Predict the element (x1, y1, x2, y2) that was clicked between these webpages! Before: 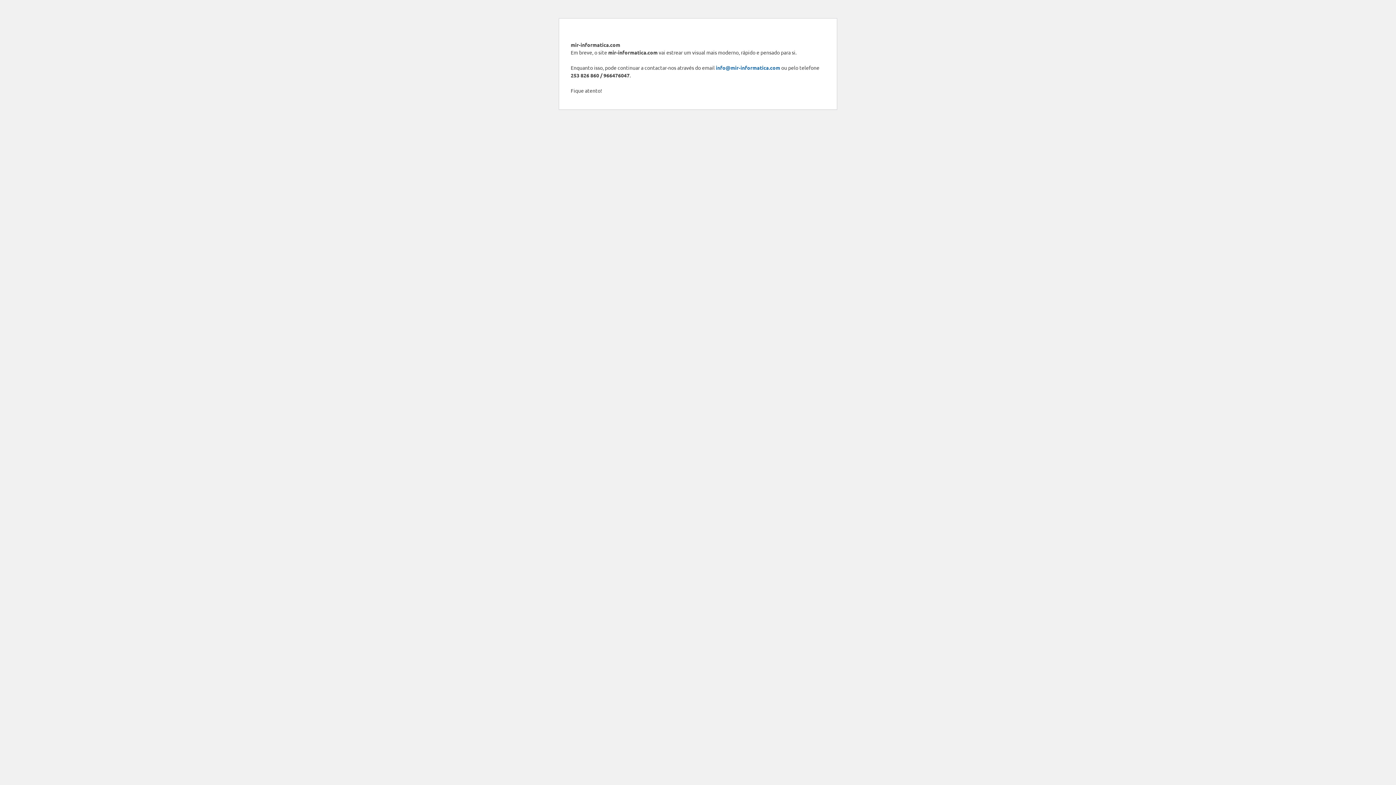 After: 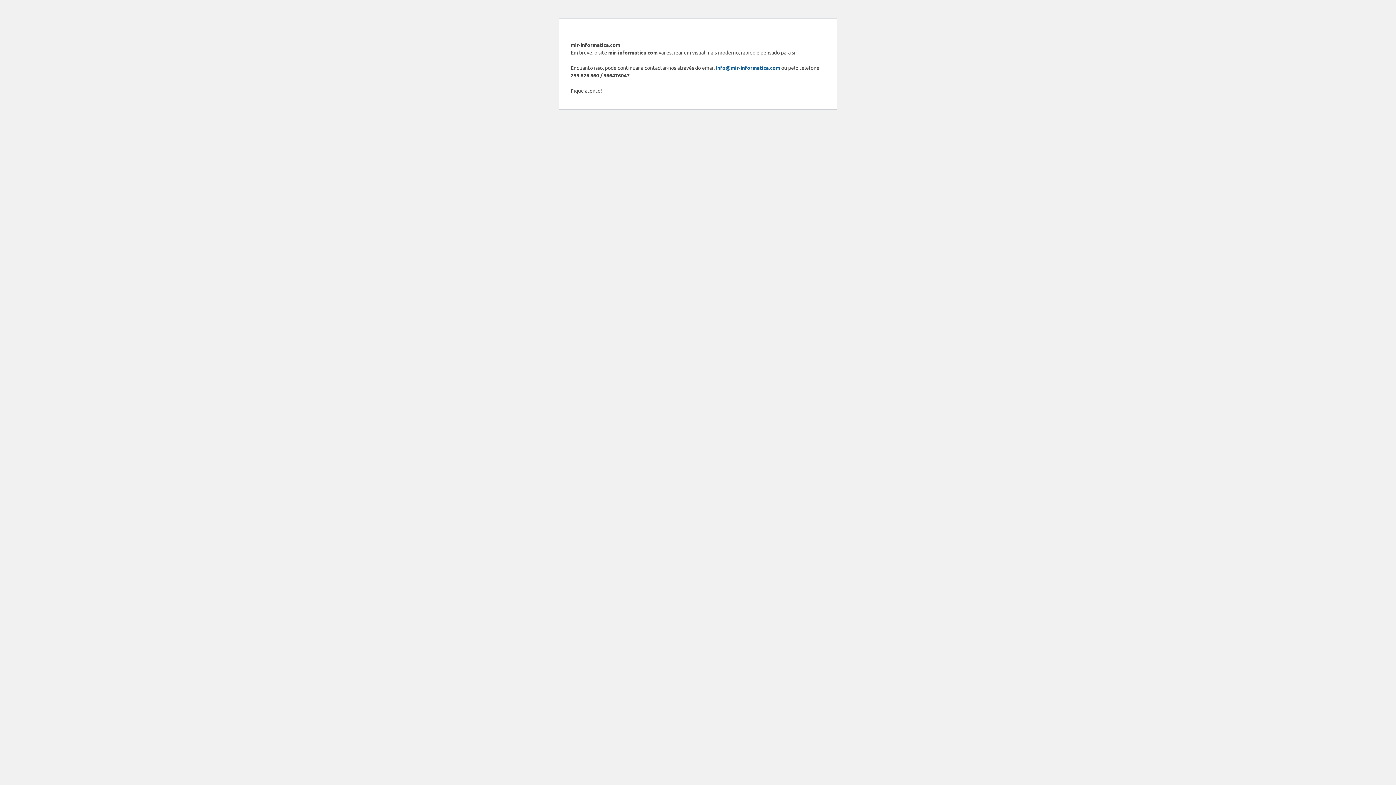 Action: bbox: (716, 64, 780, 70) label: info@mir-informatica.com